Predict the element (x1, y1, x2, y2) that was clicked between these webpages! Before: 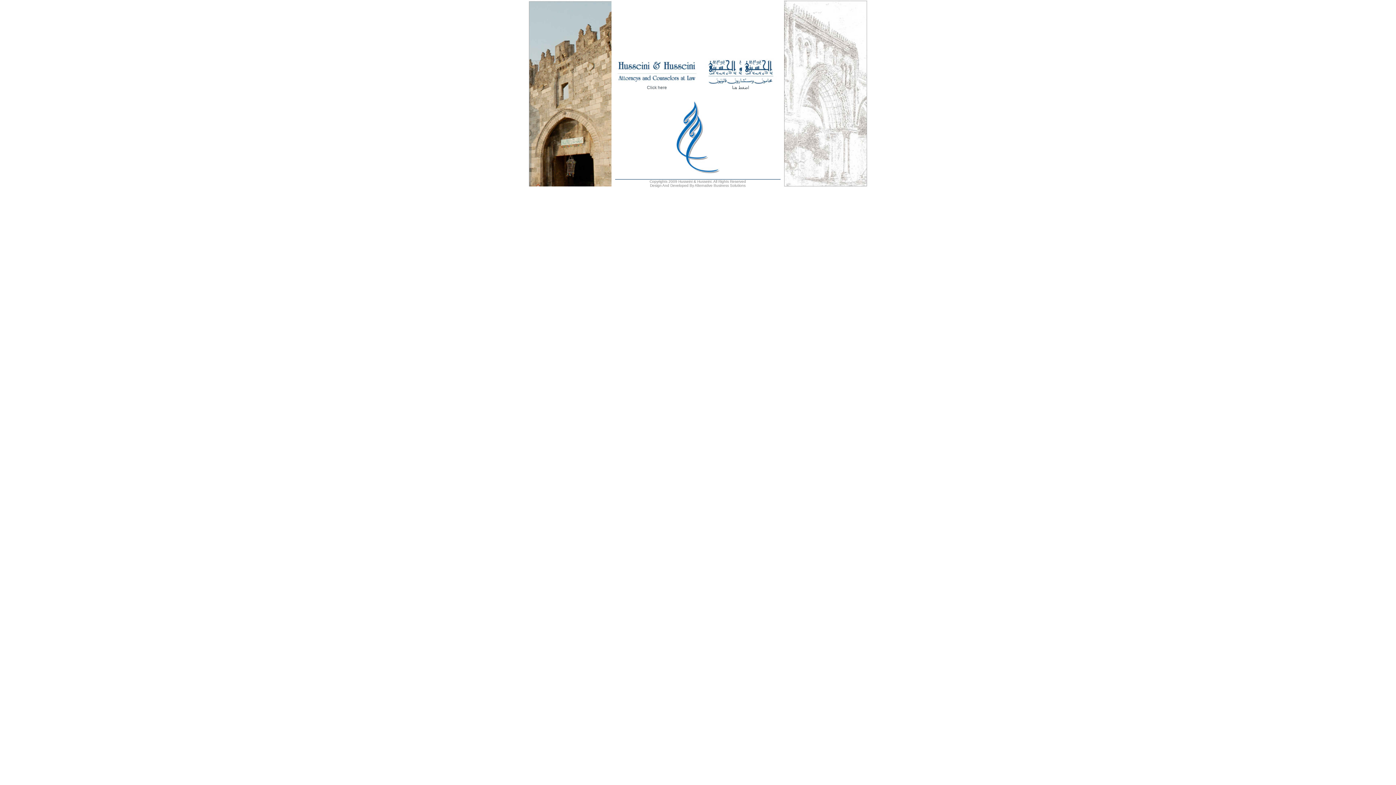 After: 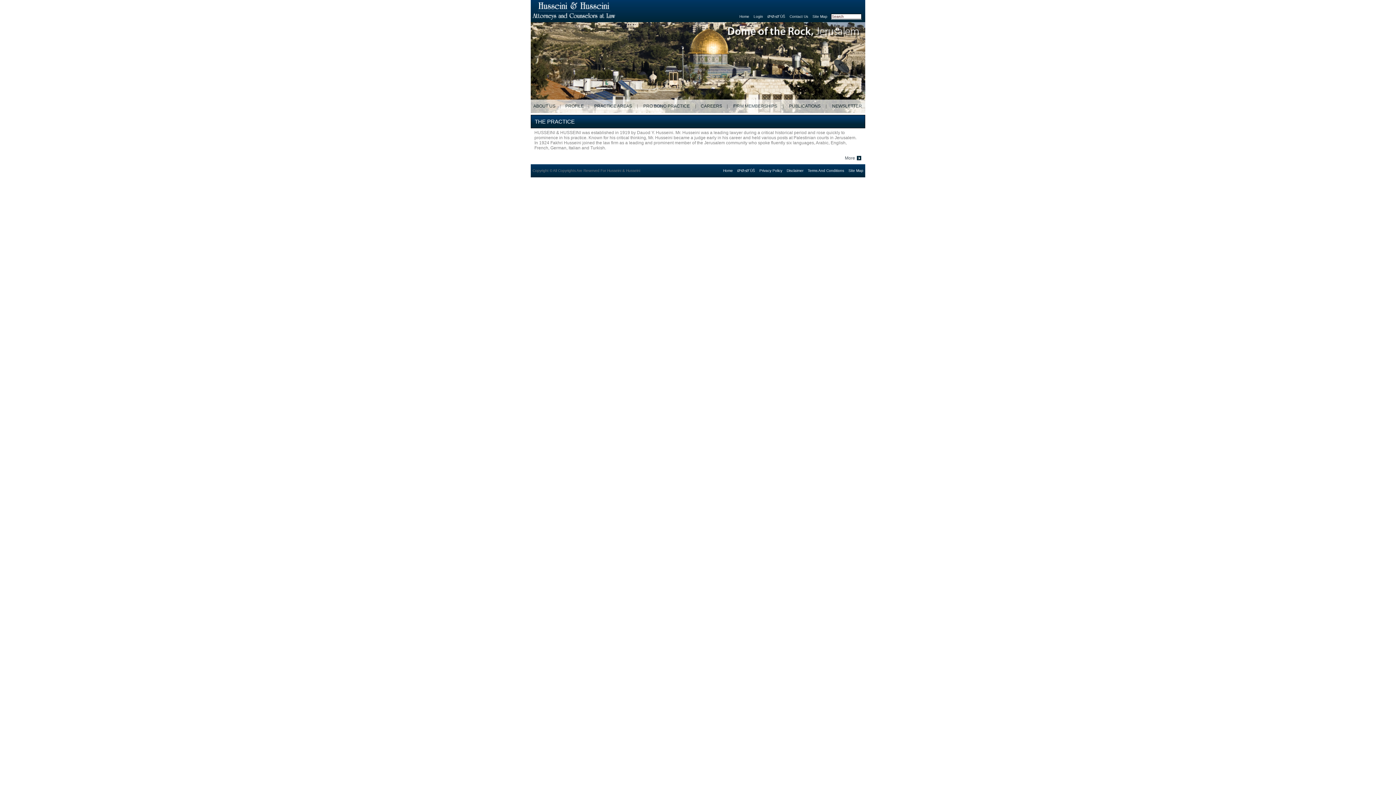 Action: bbox: (615, 85, 698, 90) label: Click here